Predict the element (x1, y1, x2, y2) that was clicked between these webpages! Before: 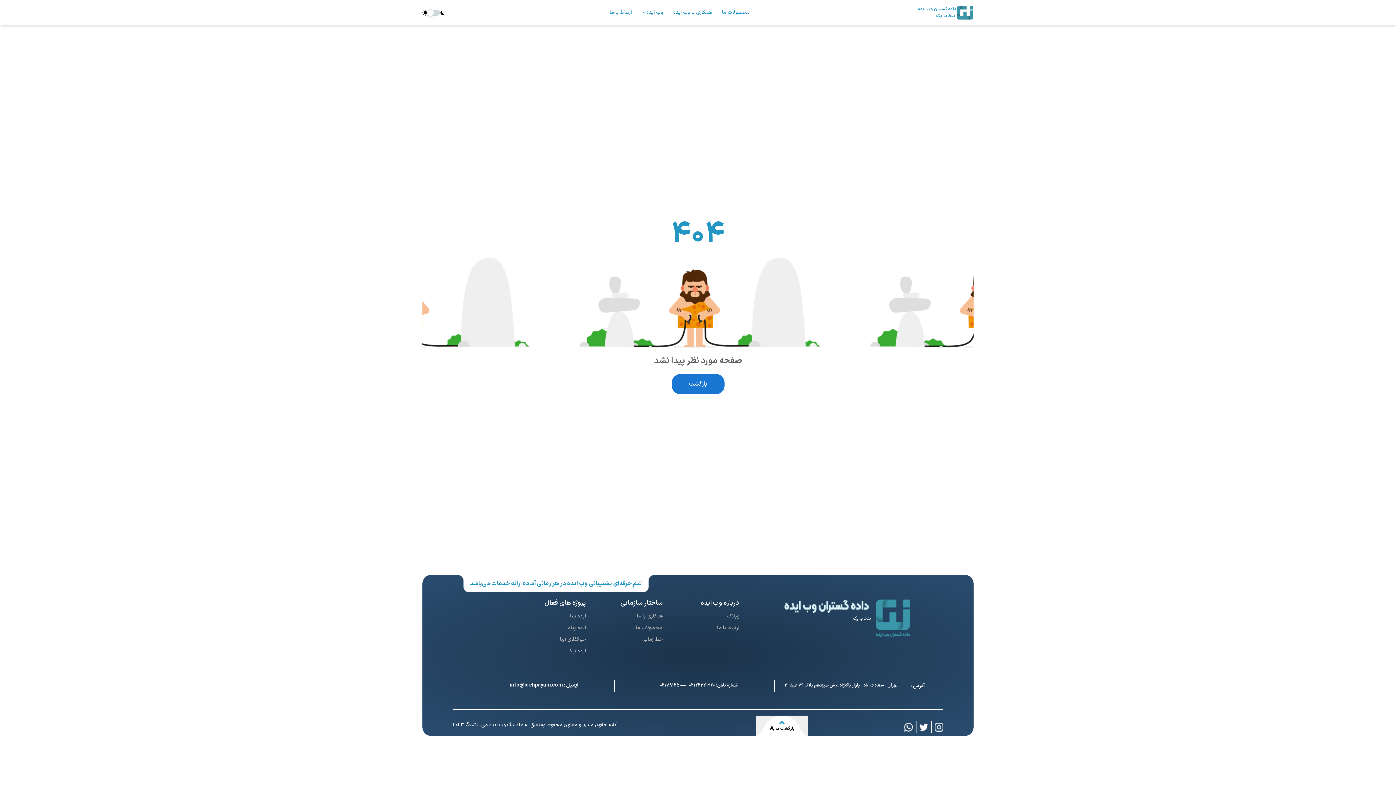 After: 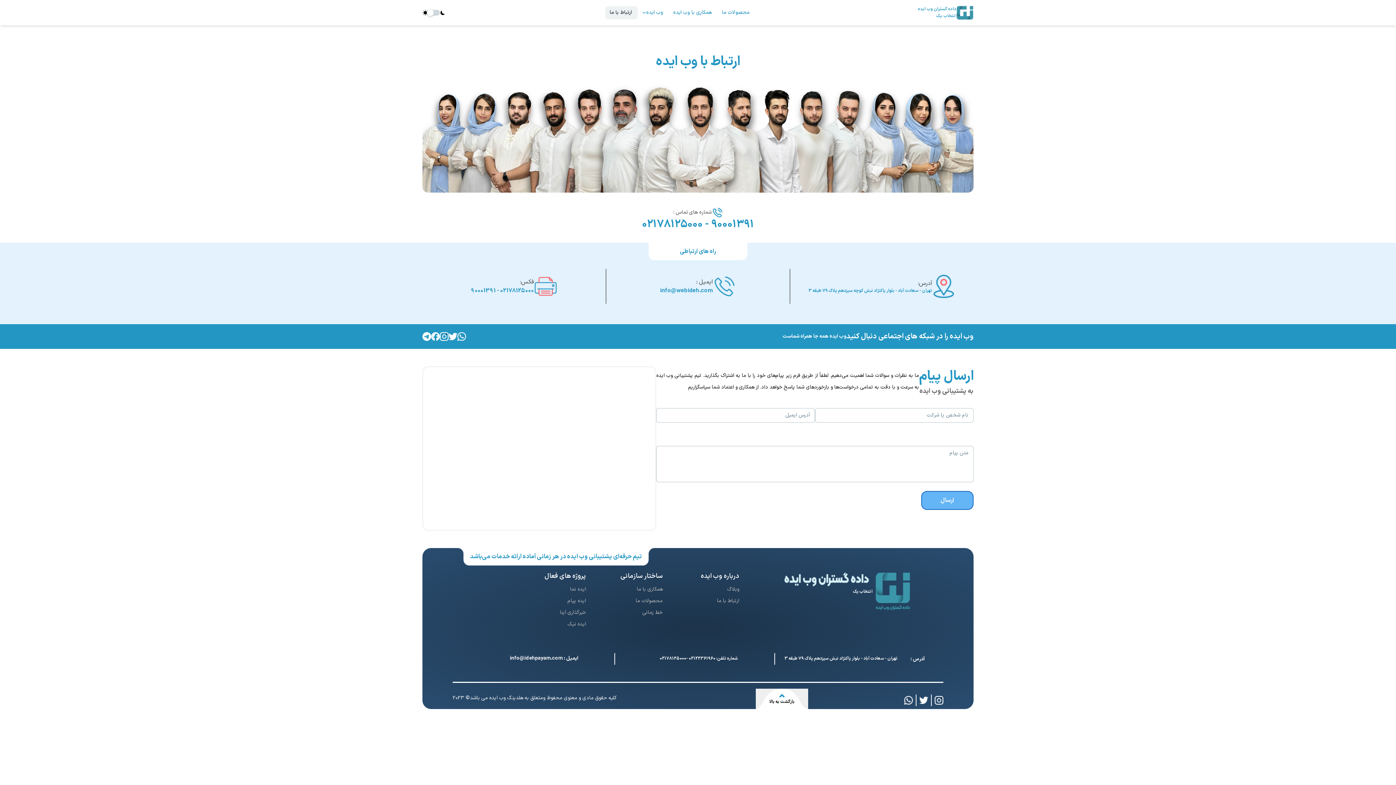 Action: bbox: (605, 6, 637, 19) label: ارتباط با ما